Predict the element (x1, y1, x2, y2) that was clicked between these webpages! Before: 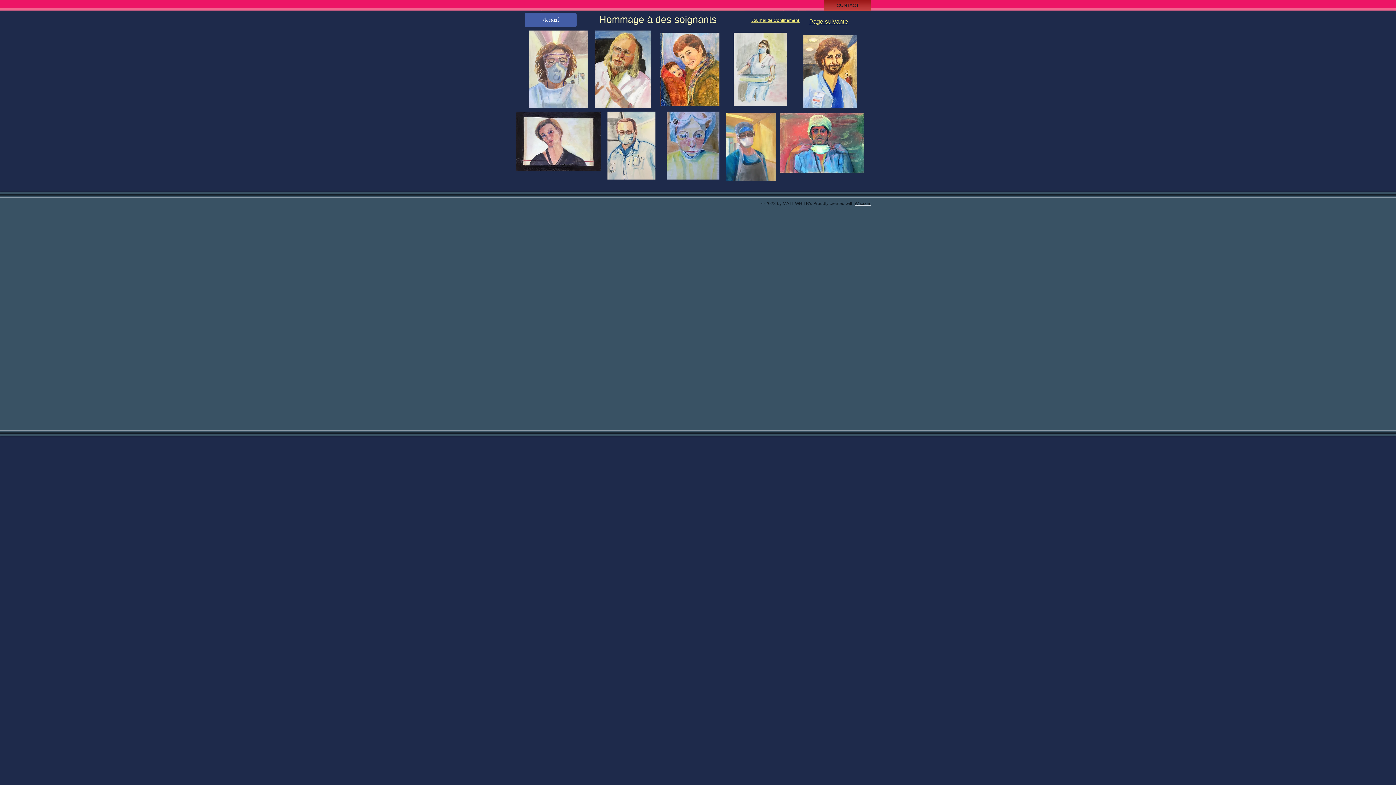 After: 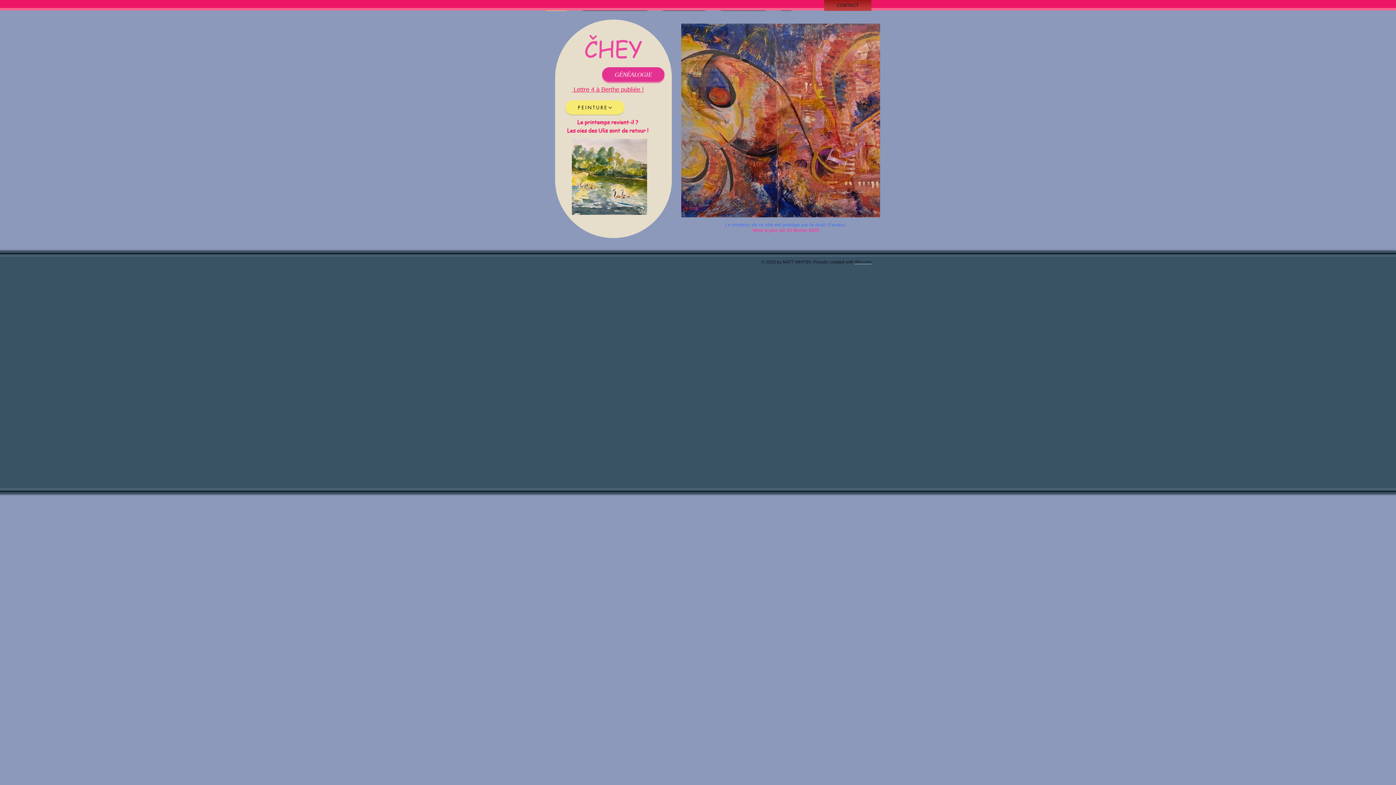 Action: bbox: (525, 12, 576, 27) label: Accueil